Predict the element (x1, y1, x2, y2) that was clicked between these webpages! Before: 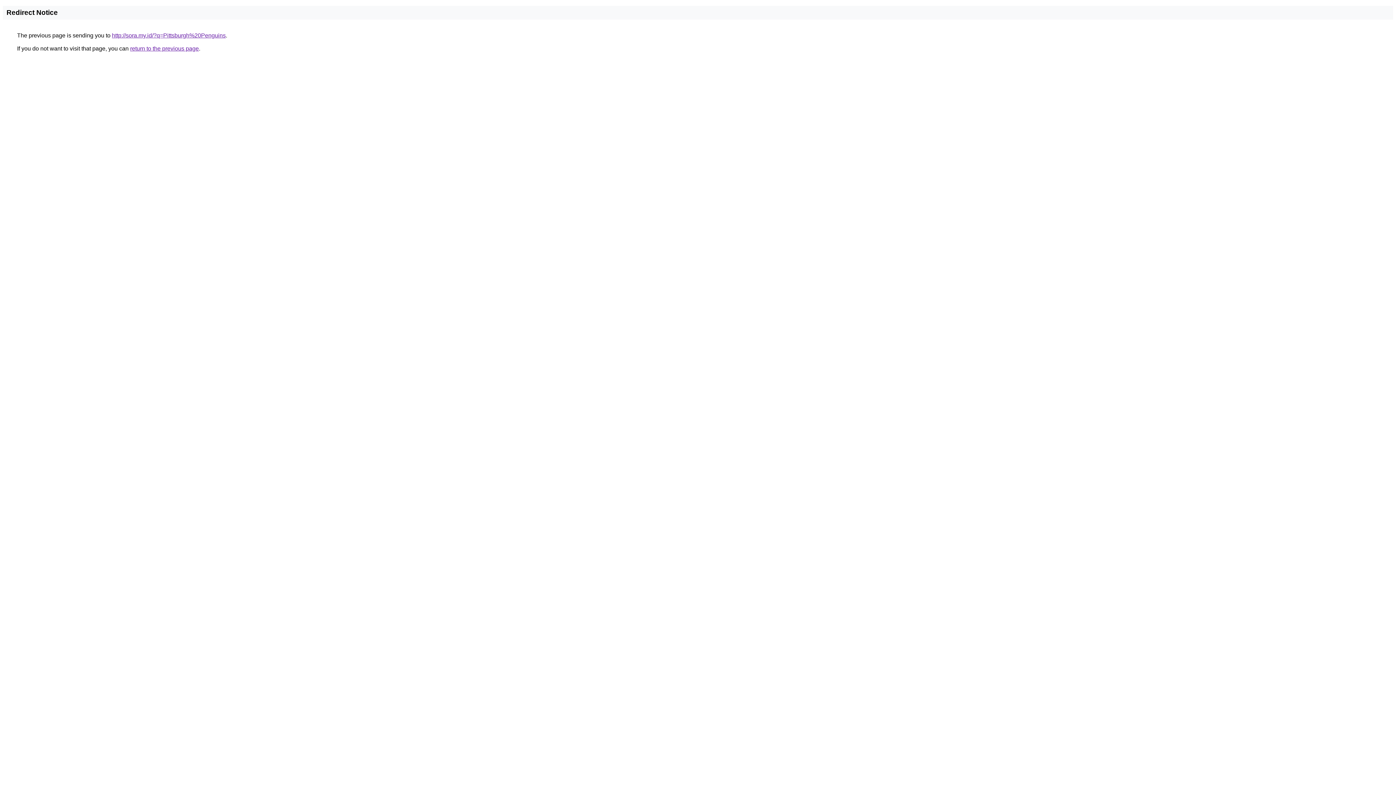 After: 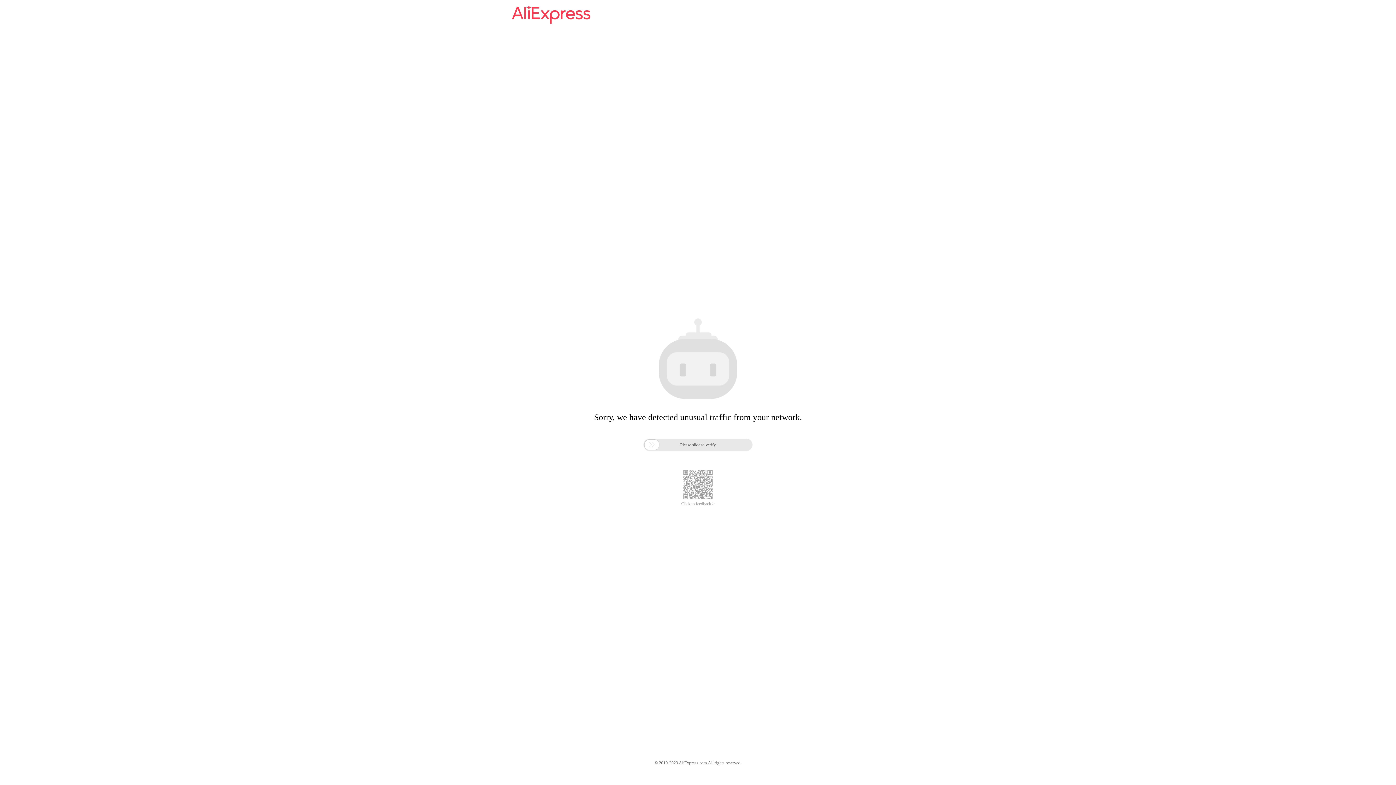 Action: label: http://sora.my.id/?q=Pittsburgh%20Penguins bbox: (112, 32, 225, 38)